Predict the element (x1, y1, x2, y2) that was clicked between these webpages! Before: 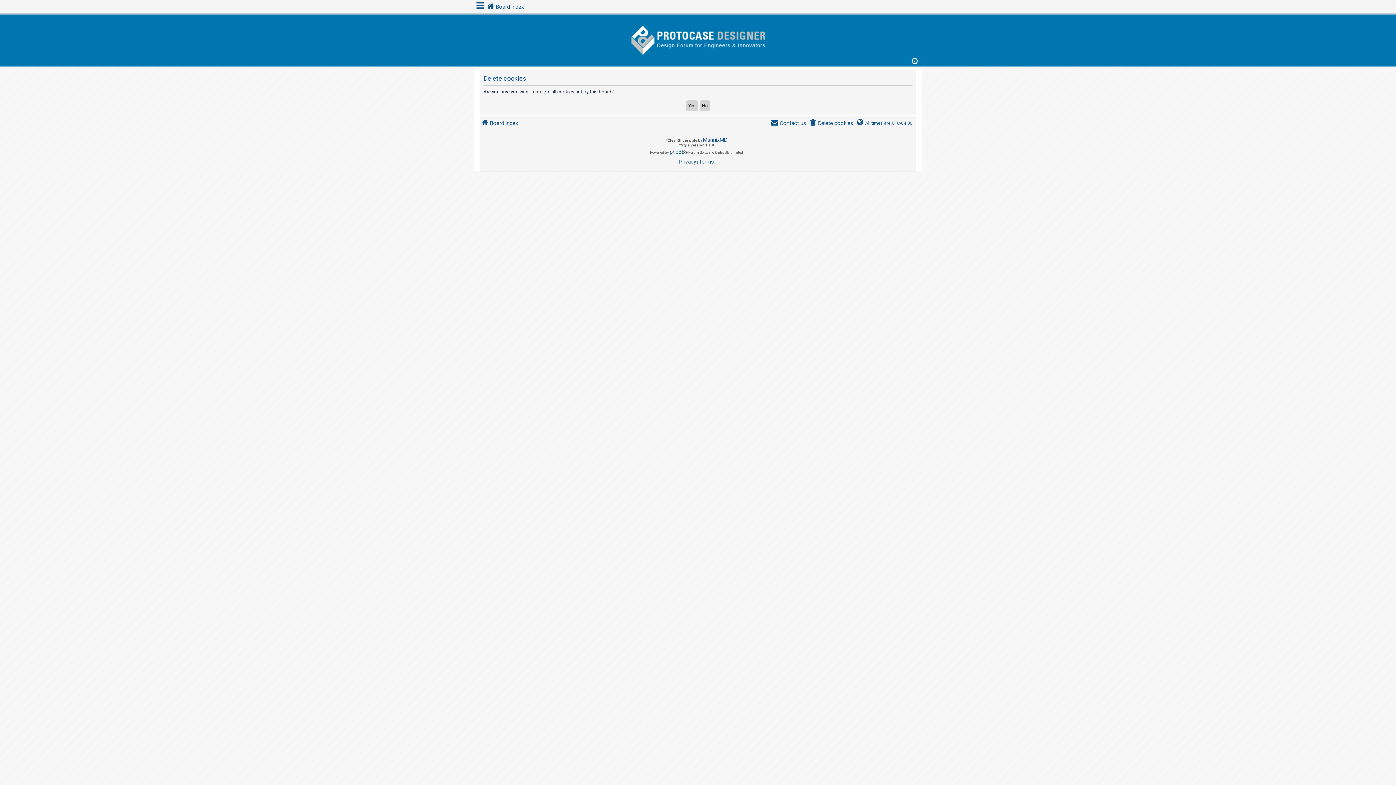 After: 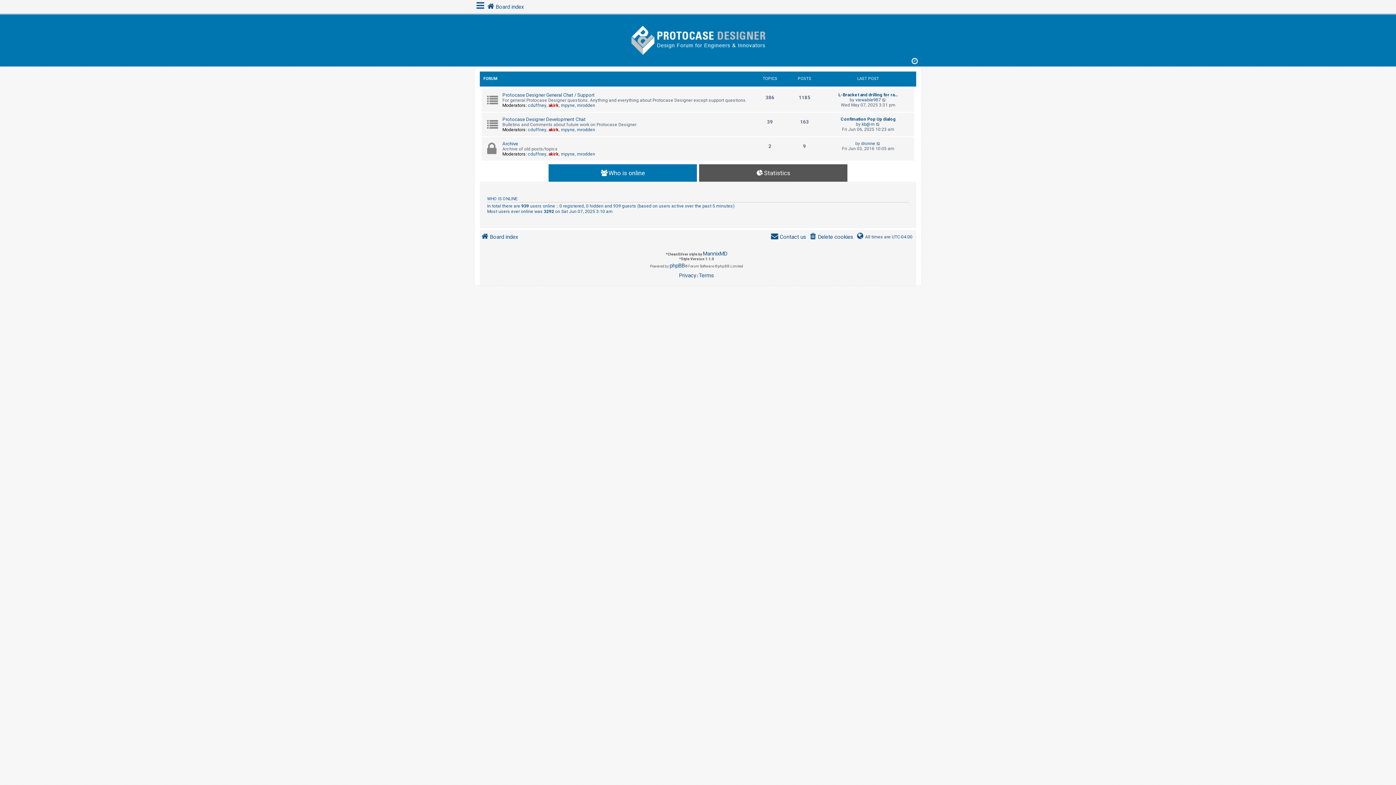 Action: label: Board index bbox: (486, 2, 523, 11)